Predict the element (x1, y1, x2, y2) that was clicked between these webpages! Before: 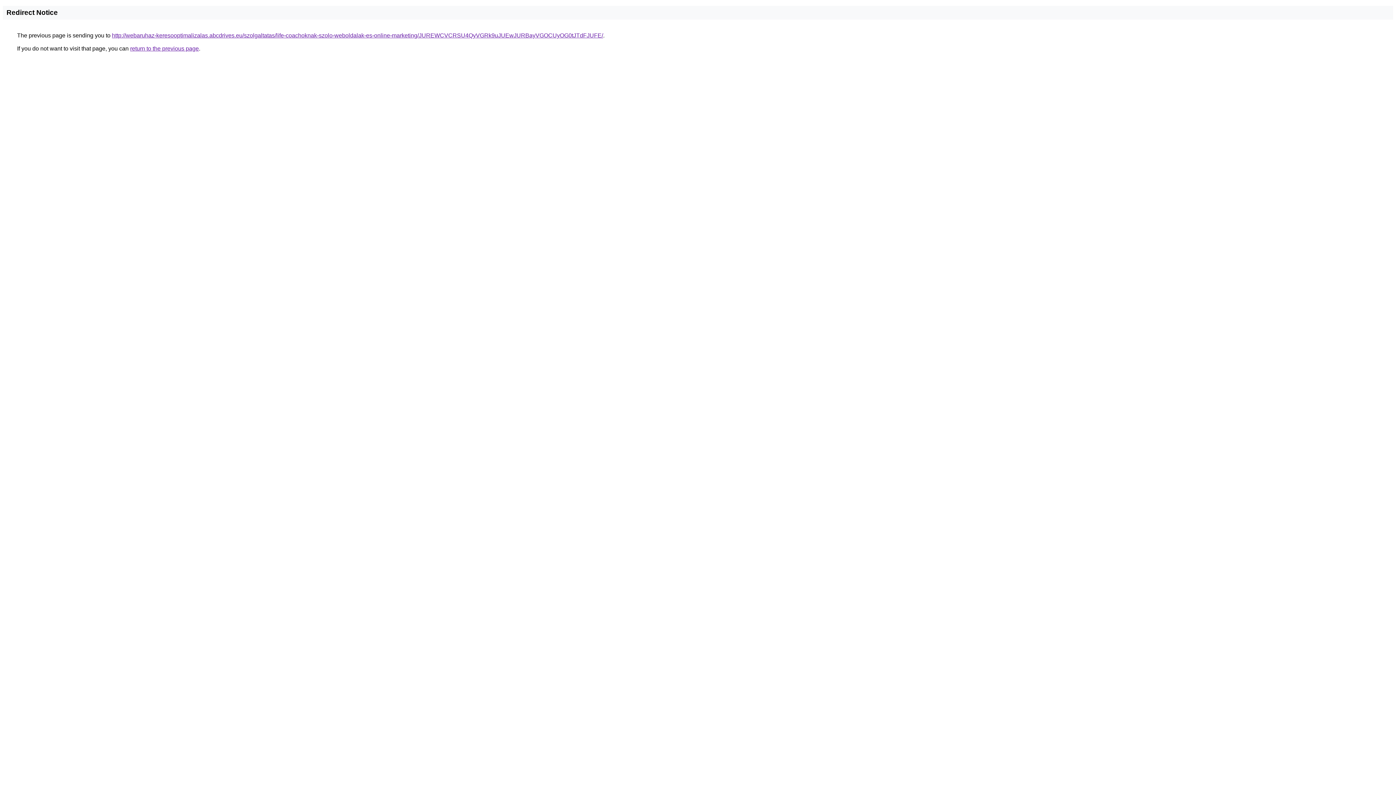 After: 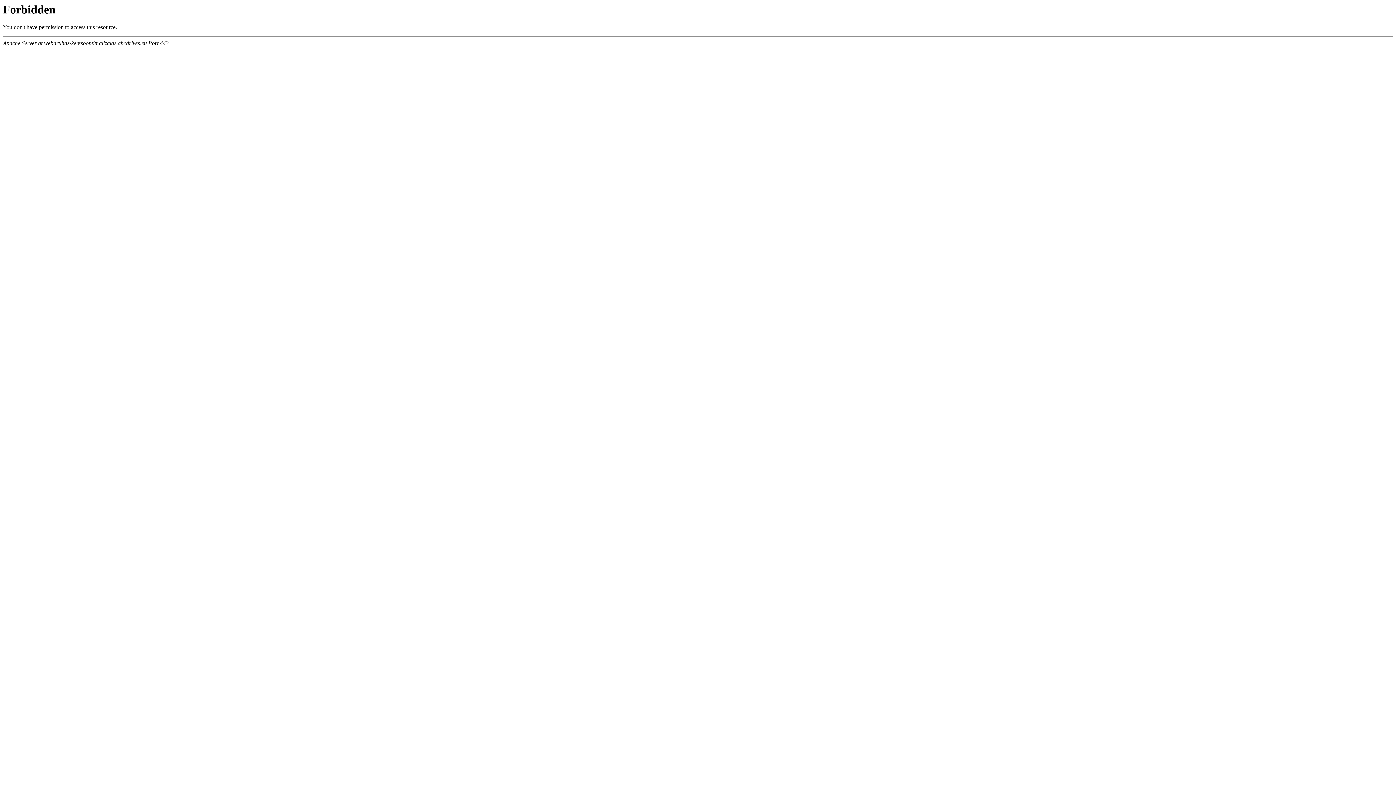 Action: label: http://webaruhaz-keresooptimalizalas.abcdrives.eu/szolgaltatas/life-coachoknak-szolo-weboldalak-es-online-marketing/JUREWCVCRSU4QyVGRk9uJUEwJURBayVGOCUyOG0tJTdFJUFE/ bbox: (112, 32, 603, 38)